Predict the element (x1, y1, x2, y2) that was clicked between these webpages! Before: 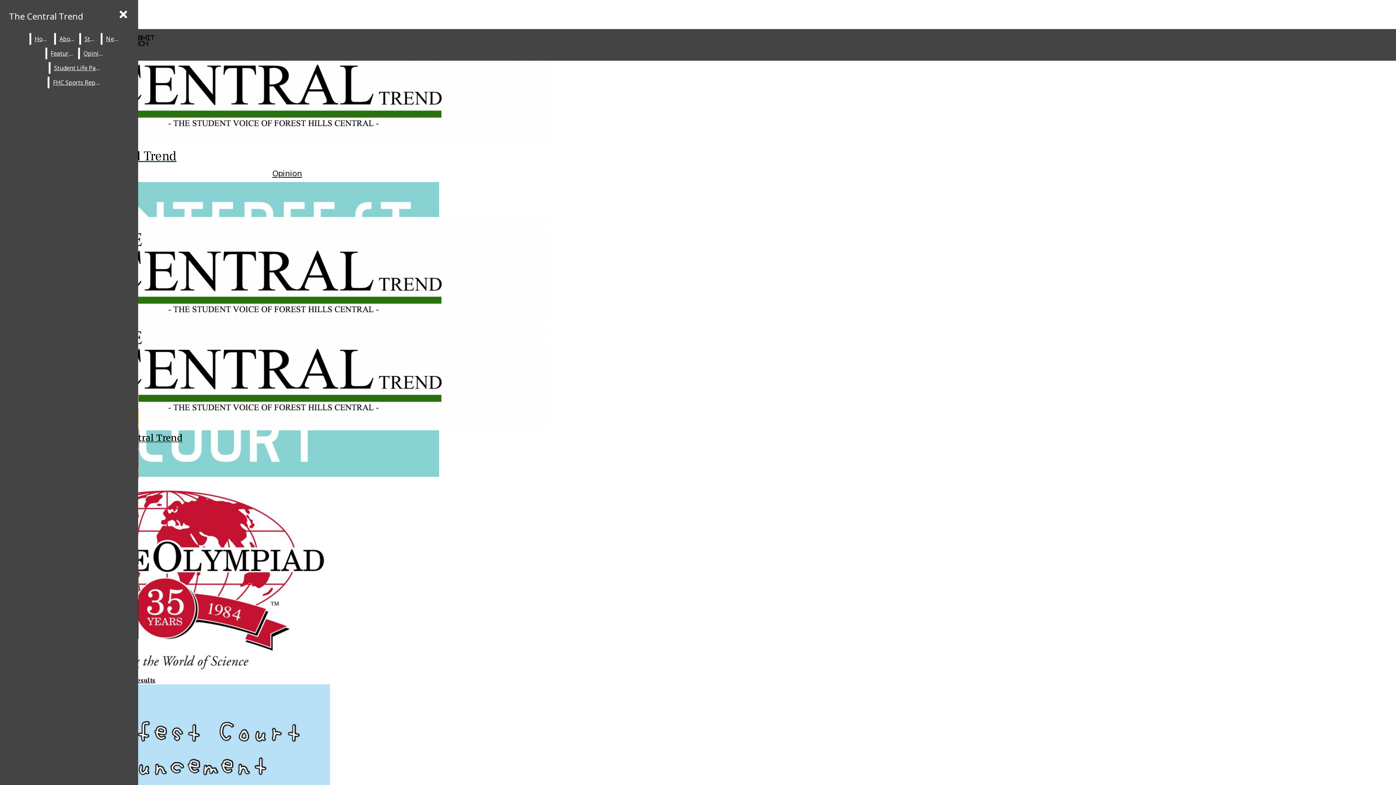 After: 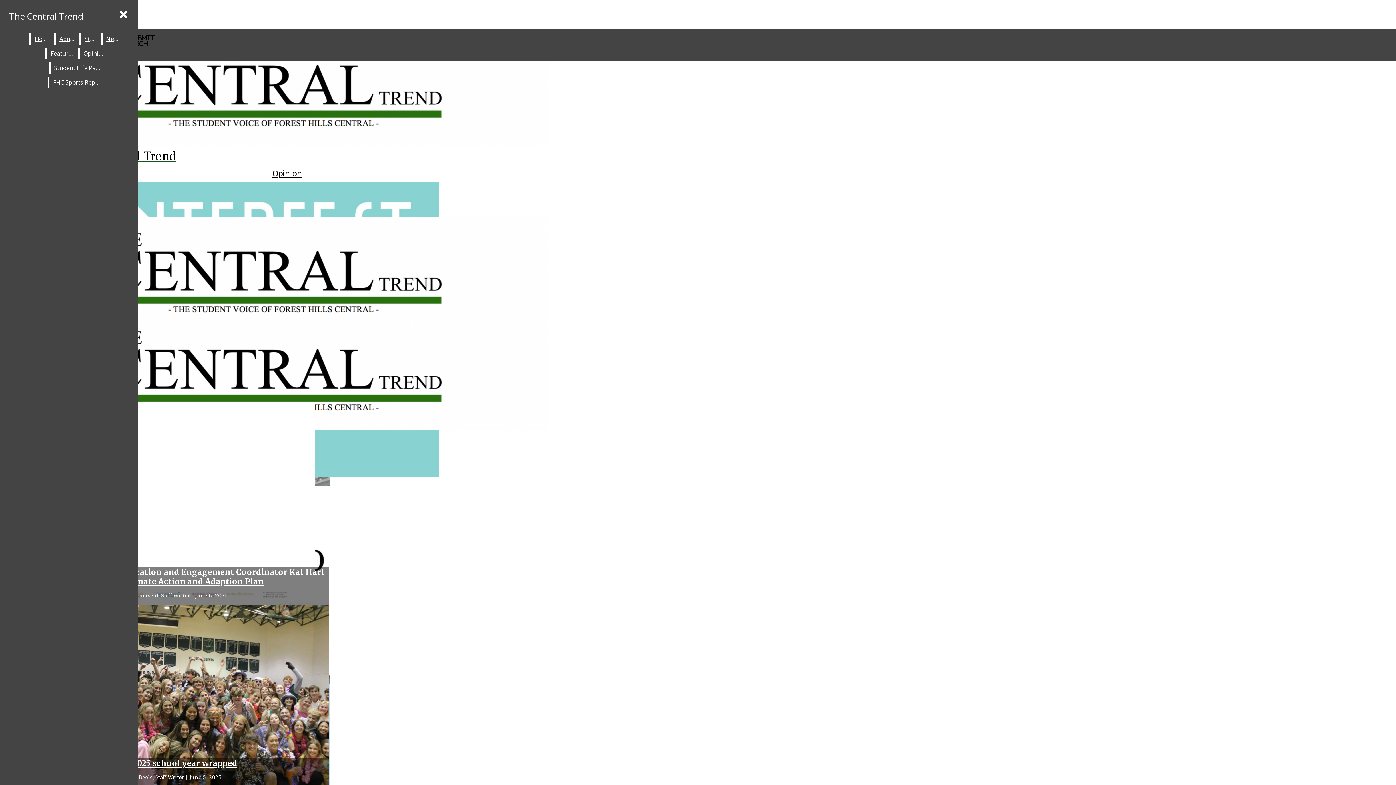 Action: label: Home bbox: (31, 33, 52, 44)